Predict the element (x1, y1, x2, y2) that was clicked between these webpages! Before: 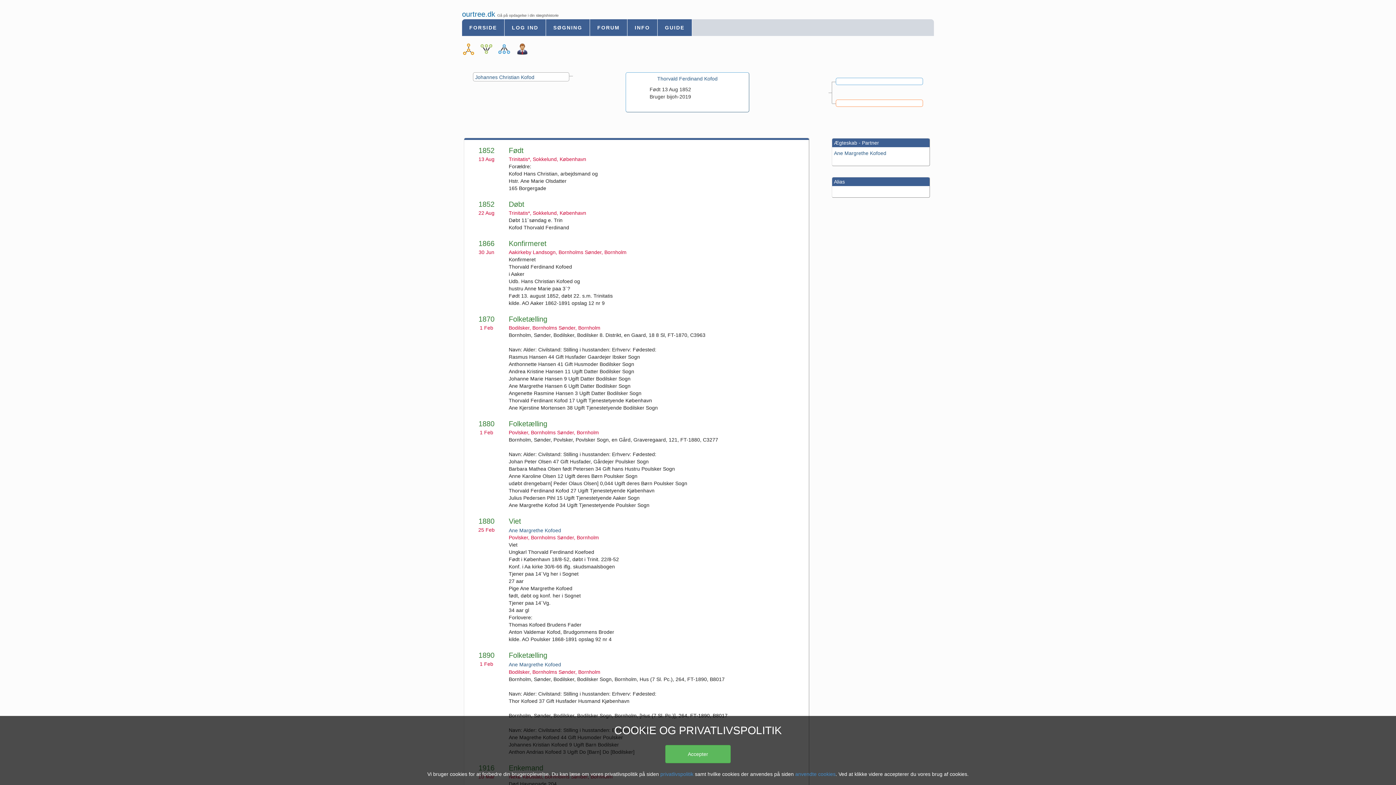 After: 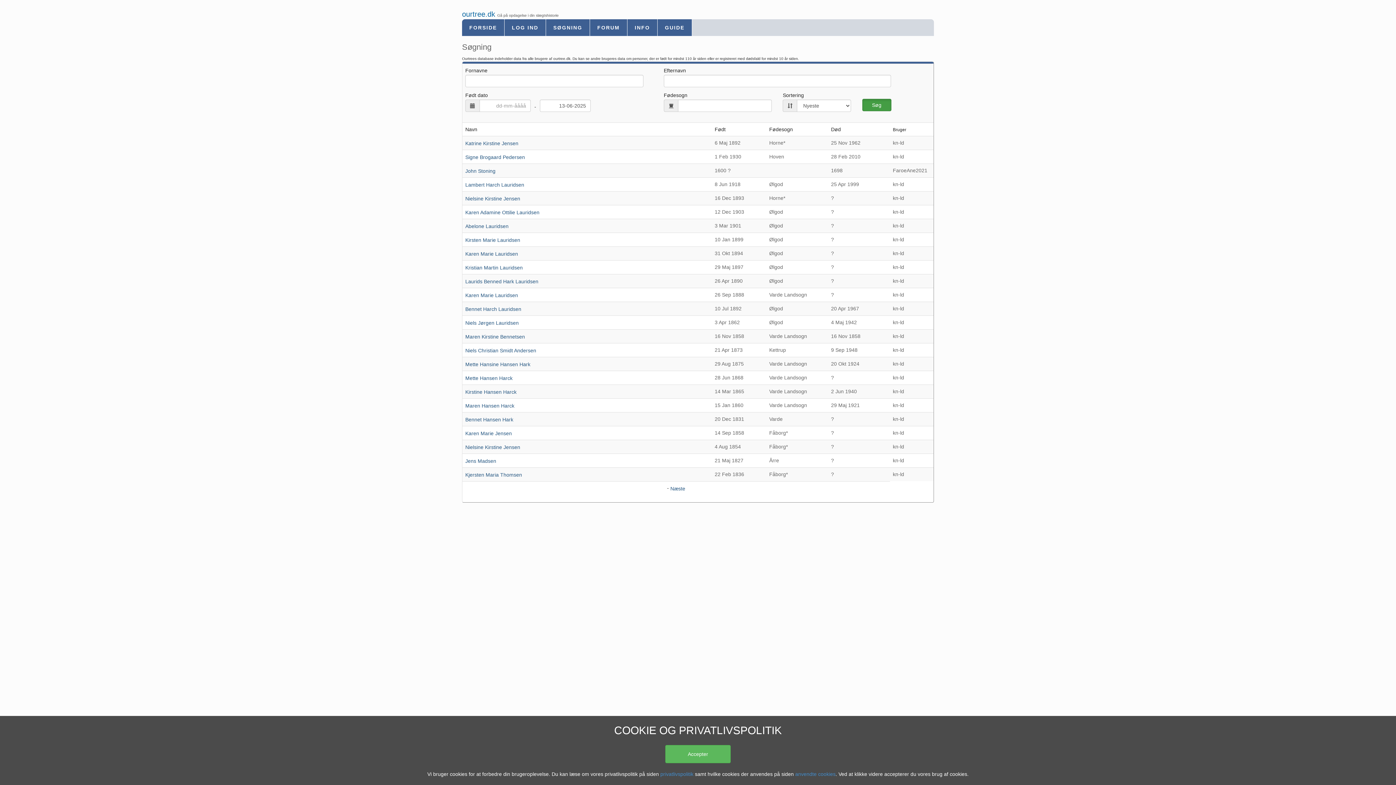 Action: bbox: (549, 22, 586, 33) label: SØGNING